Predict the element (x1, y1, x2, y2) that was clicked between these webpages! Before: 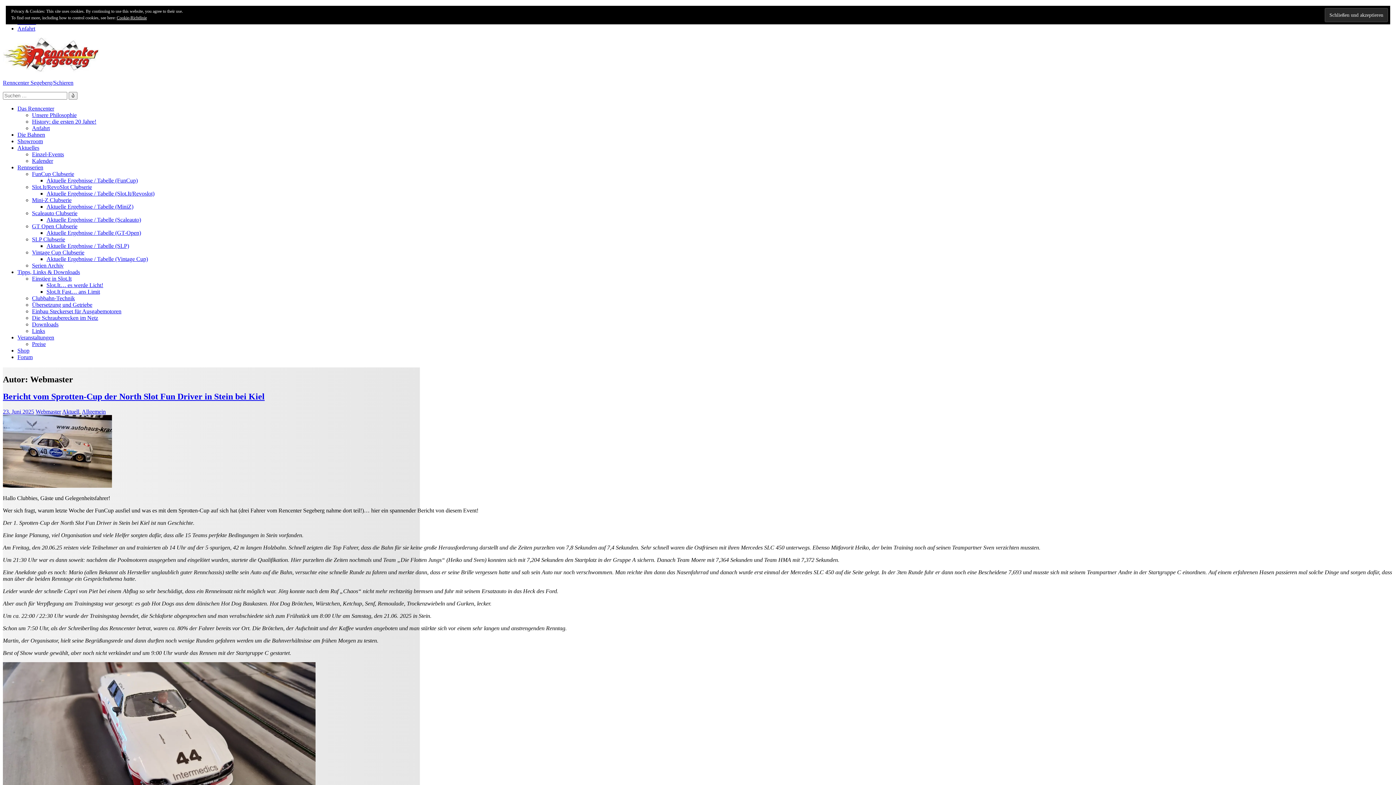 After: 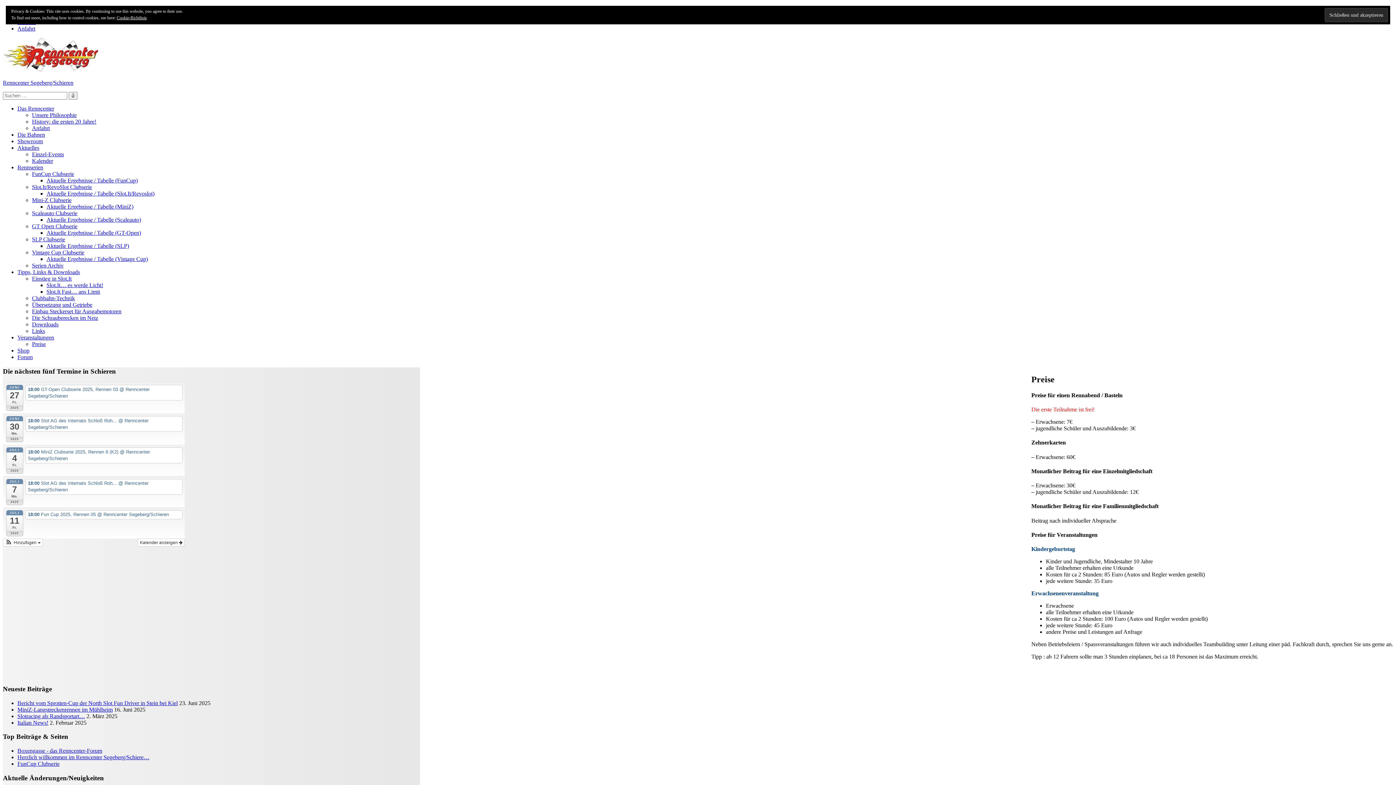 Action: label: Preise bbox: (32, 341, 45, 347)